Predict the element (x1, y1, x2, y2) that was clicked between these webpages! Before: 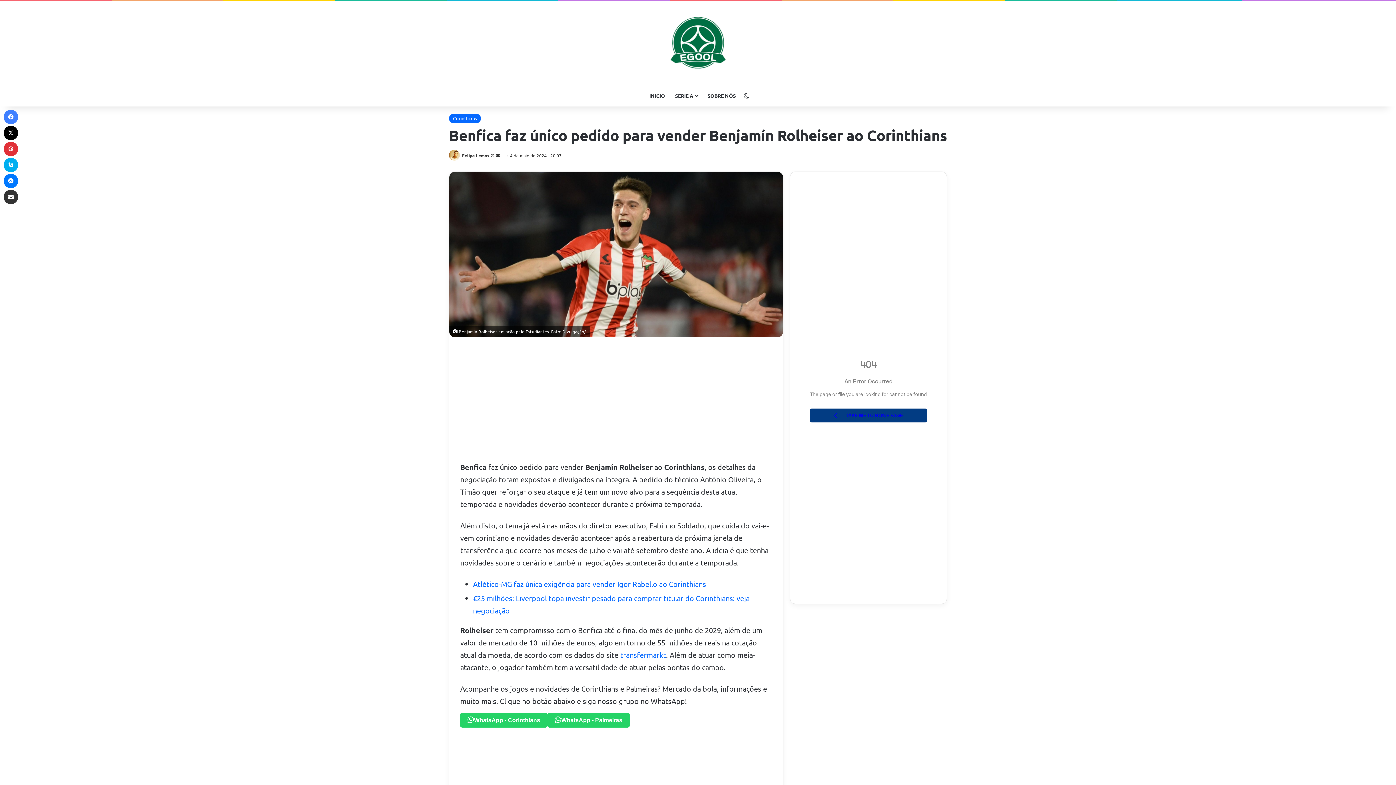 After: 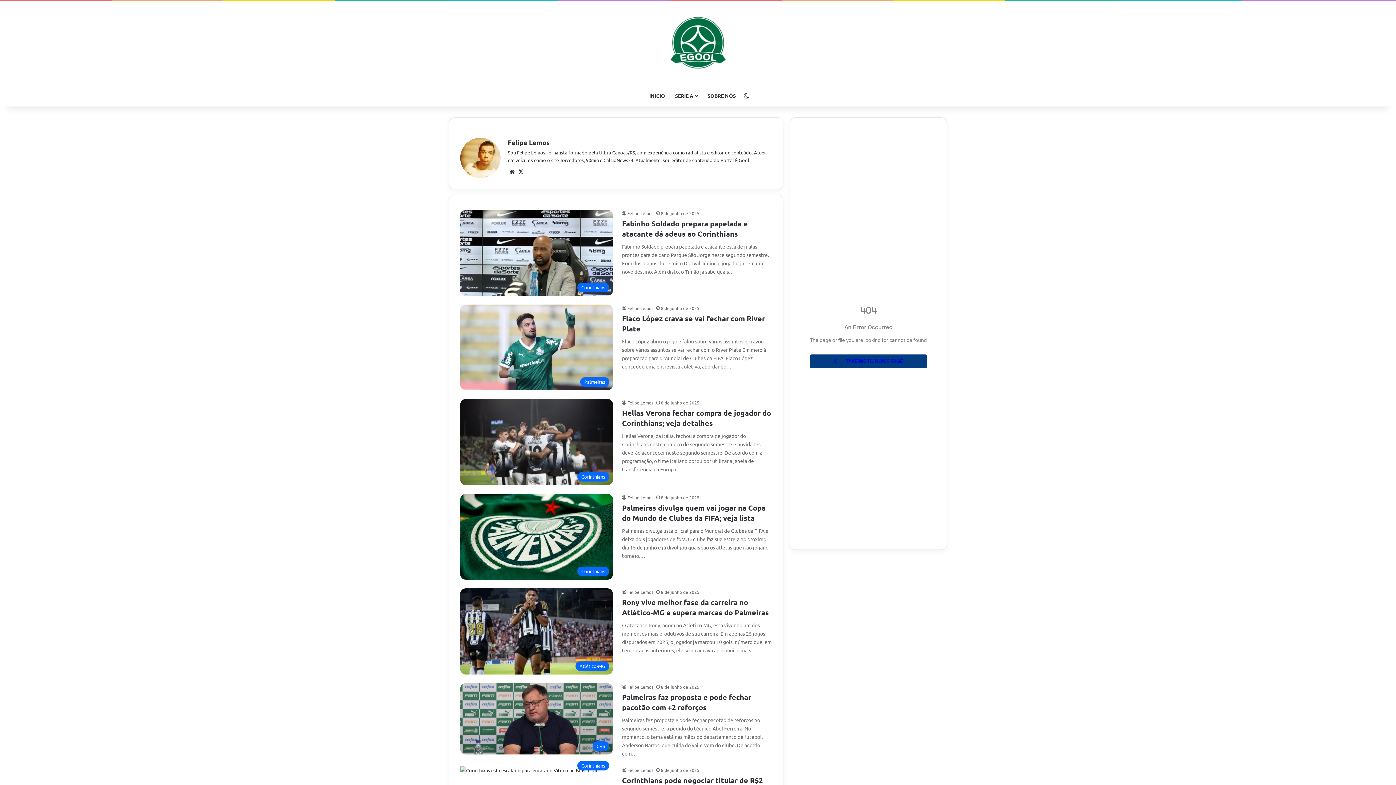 Action: bbox: (449, 152, 461, 158)